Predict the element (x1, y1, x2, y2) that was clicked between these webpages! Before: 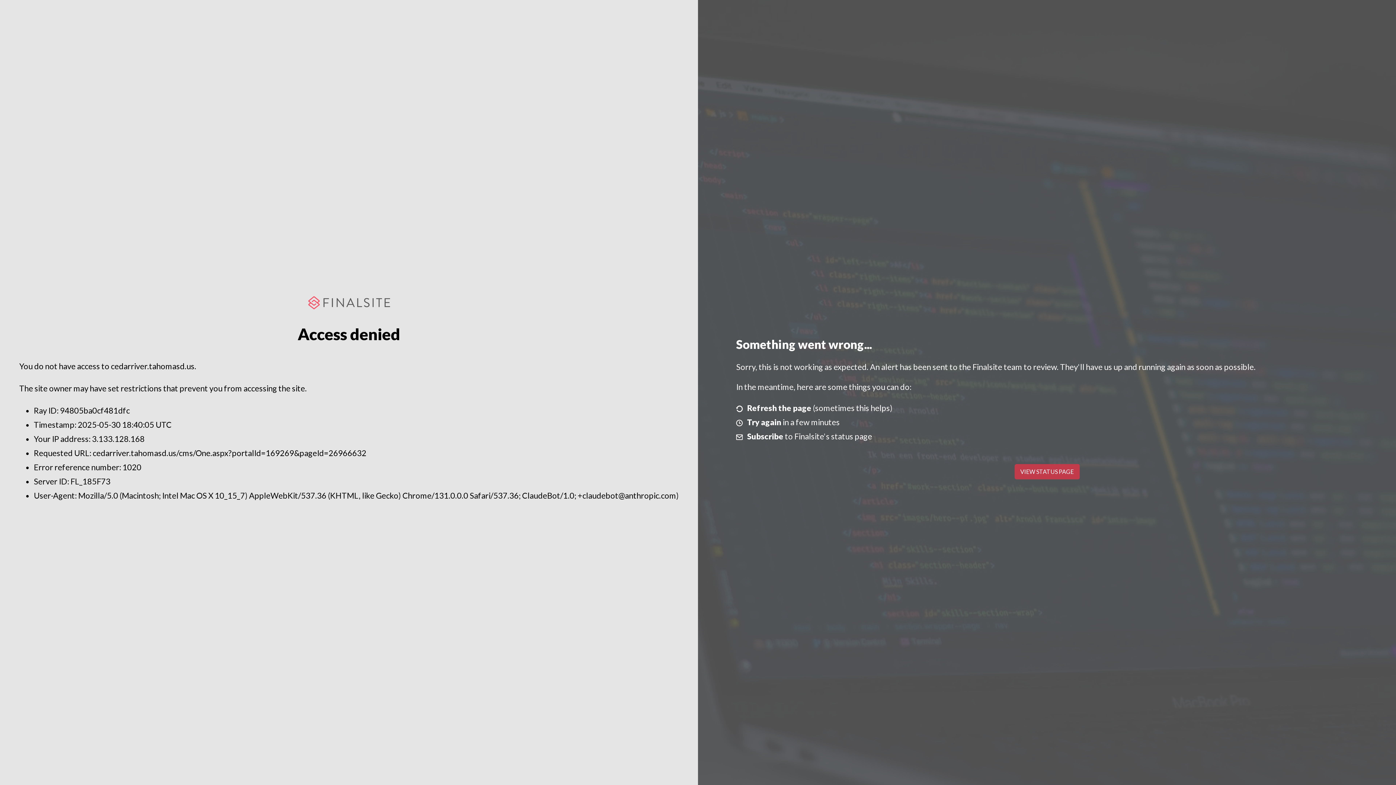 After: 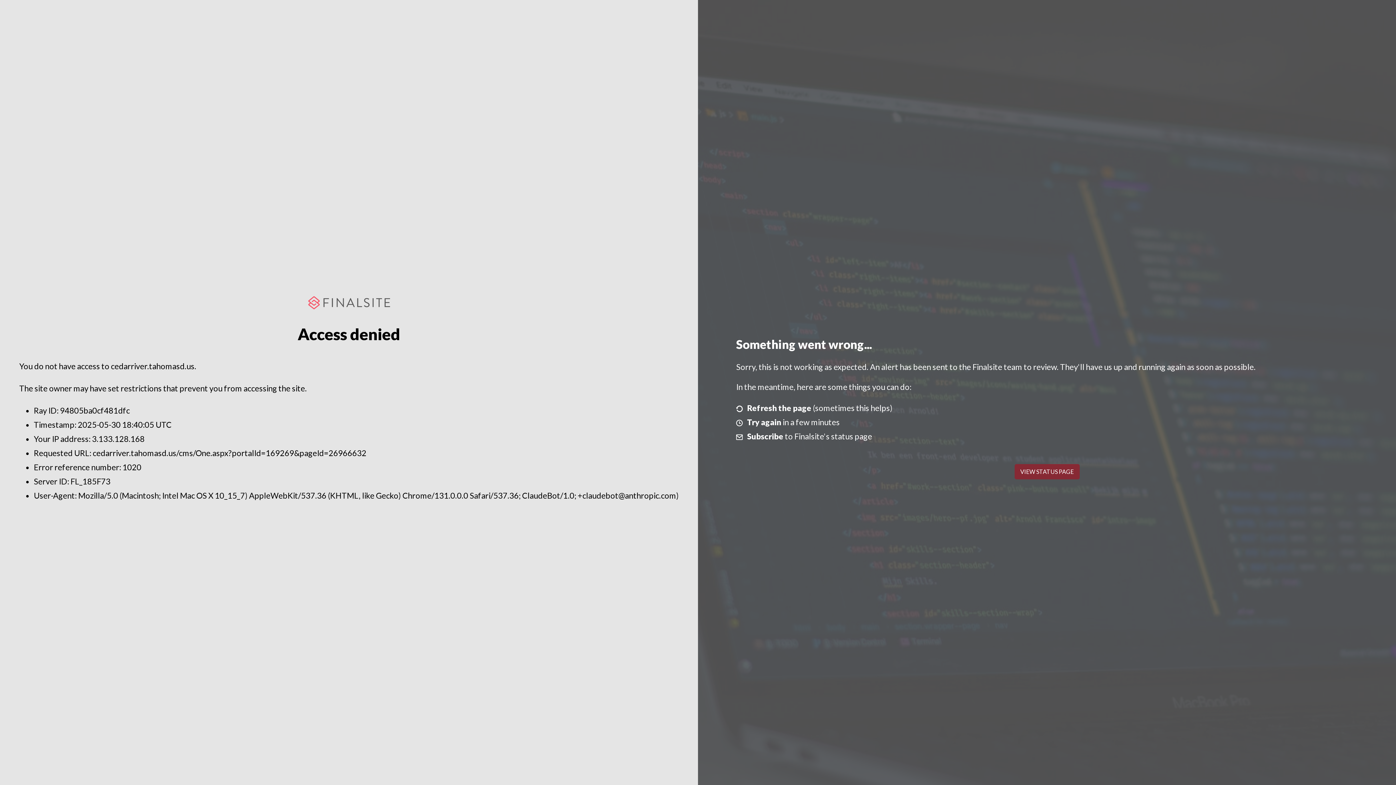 Action: label: VIEW STATUS PAGE bbox: (1014, 464, 1079, 479)